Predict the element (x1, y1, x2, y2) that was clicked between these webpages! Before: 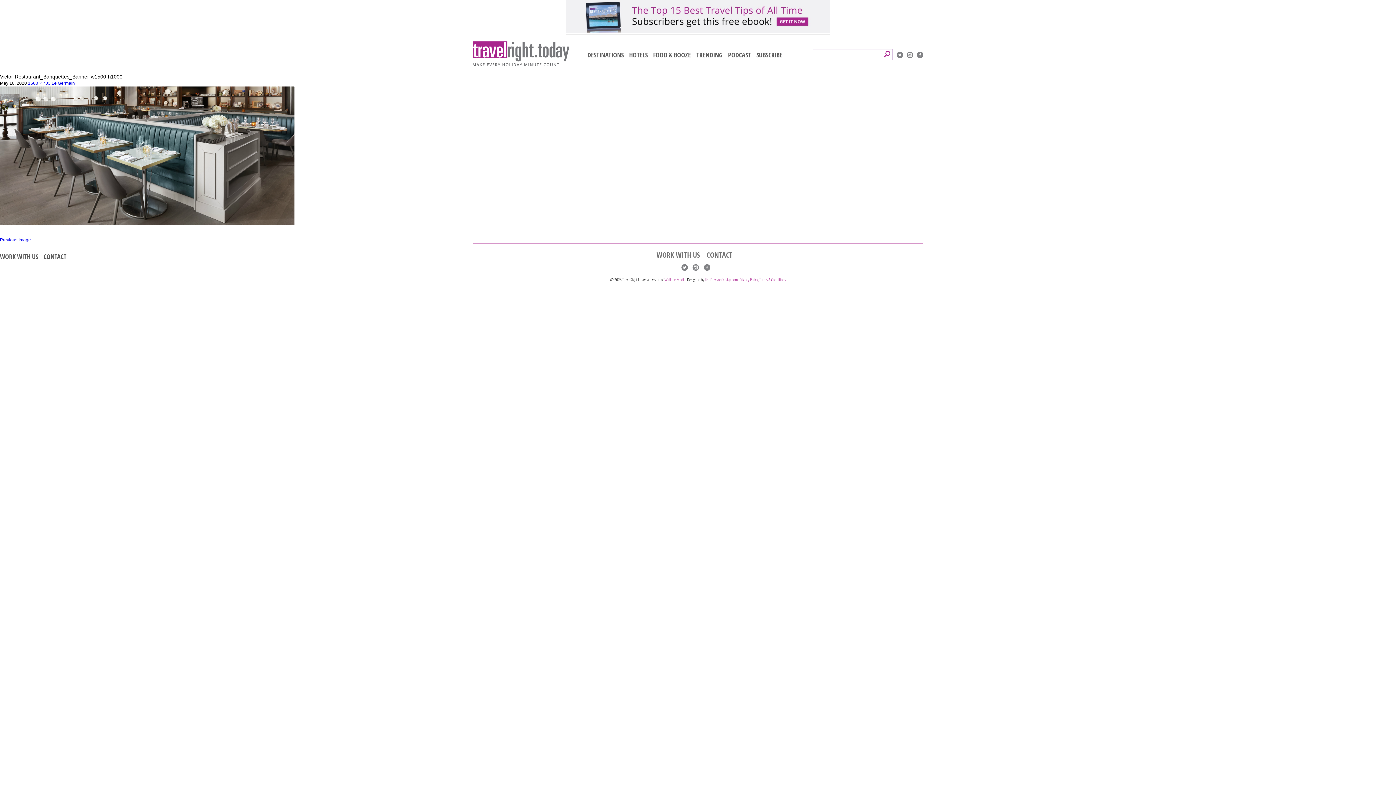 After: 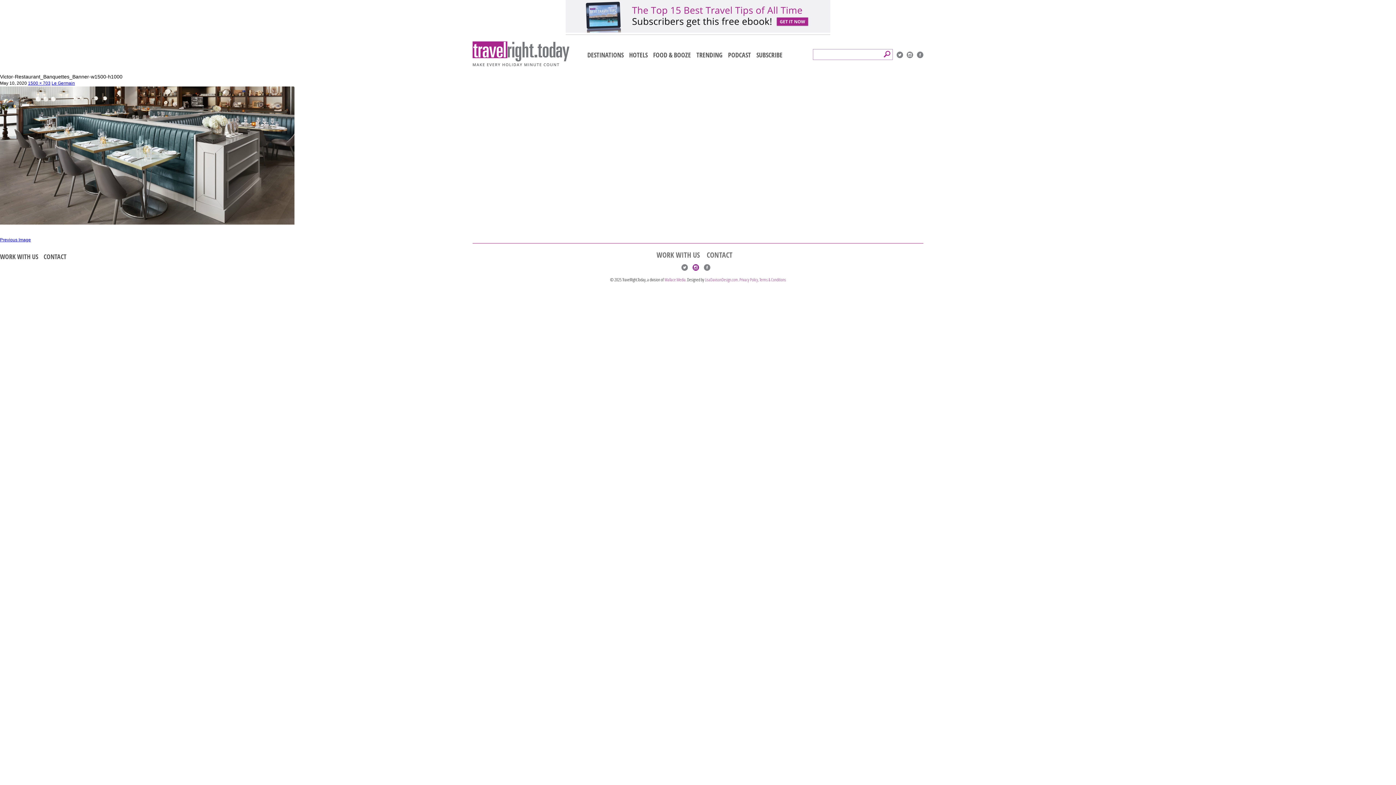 Action: bbox: (692, 264, 699, 270) label: INSTAGRAM